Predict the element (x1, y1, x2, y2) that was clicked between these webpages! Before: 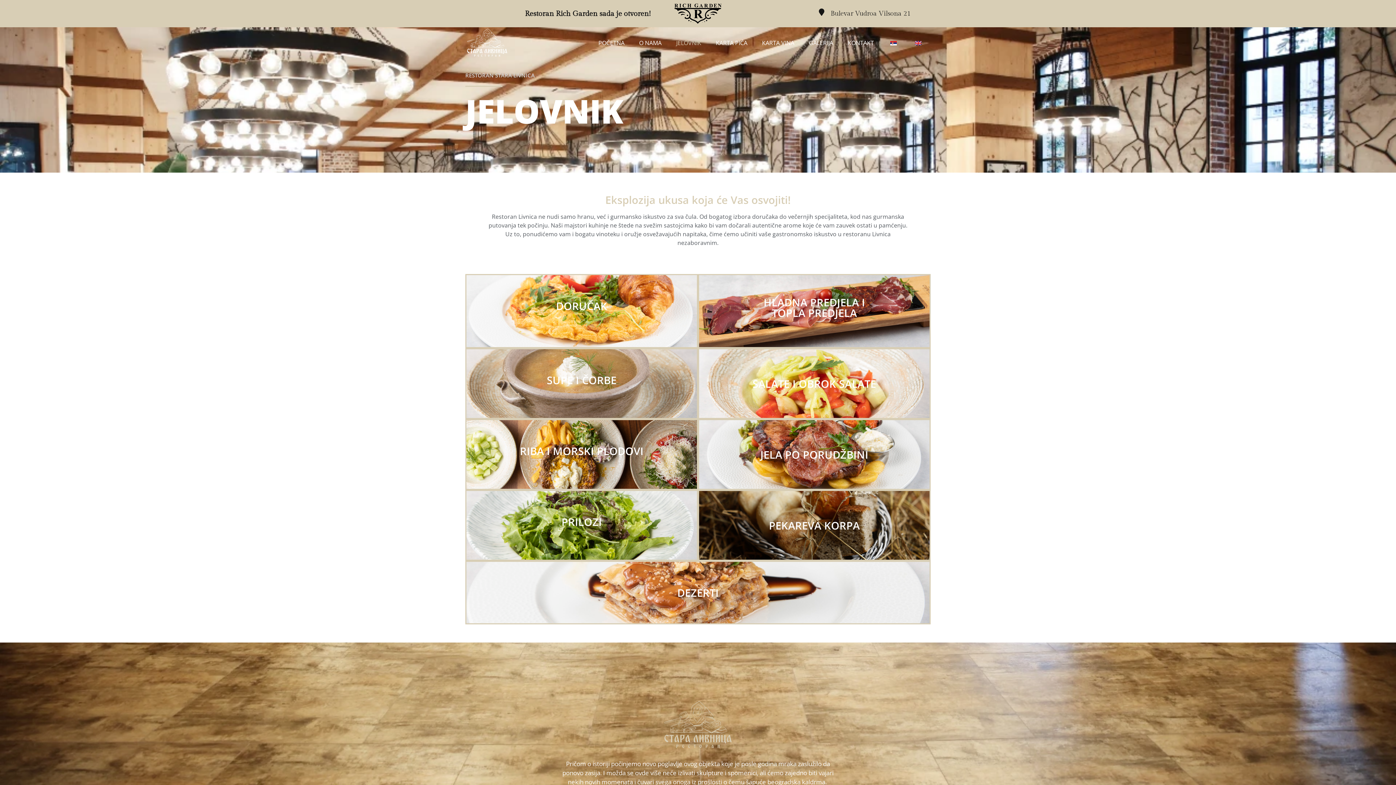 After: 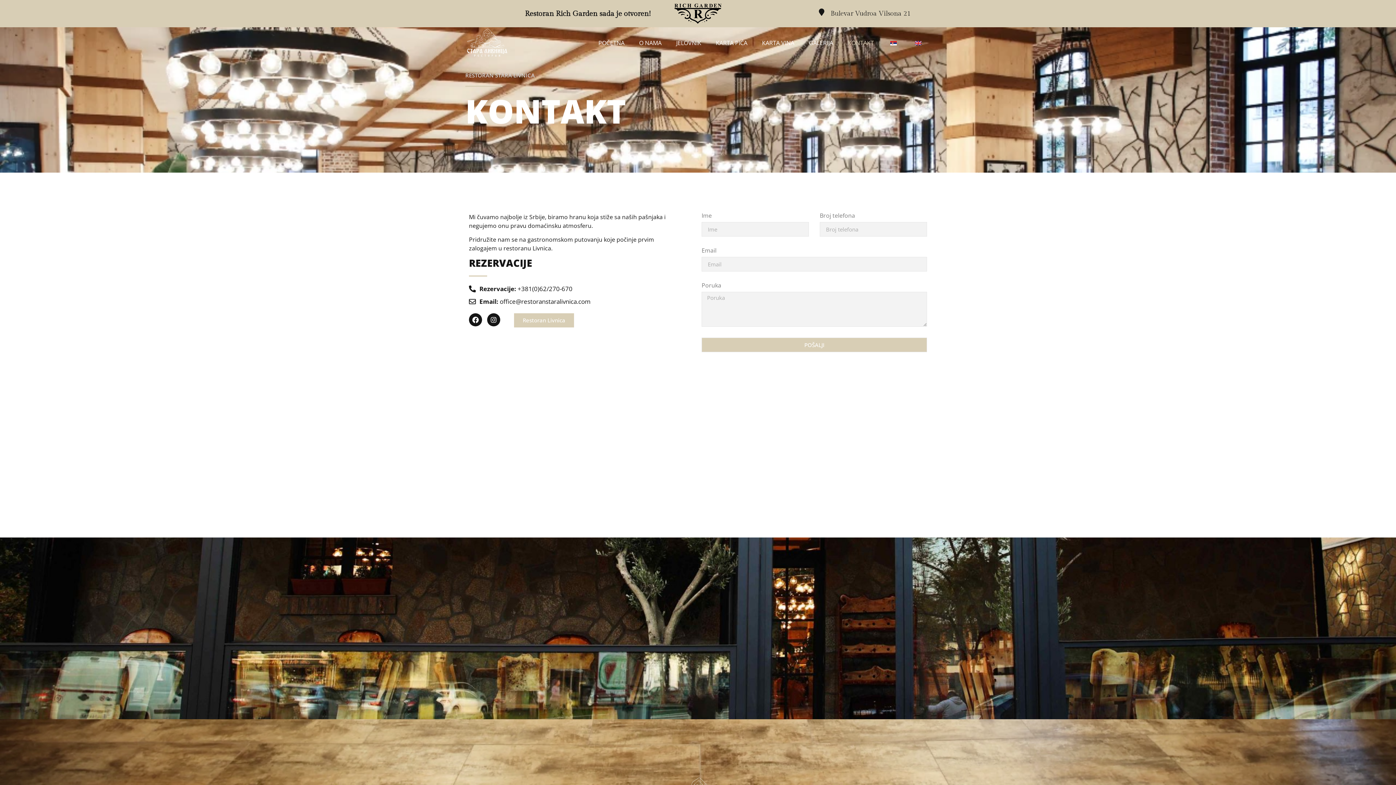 Action: label: KONTAKT bbox: (840, 34, 881, 51)